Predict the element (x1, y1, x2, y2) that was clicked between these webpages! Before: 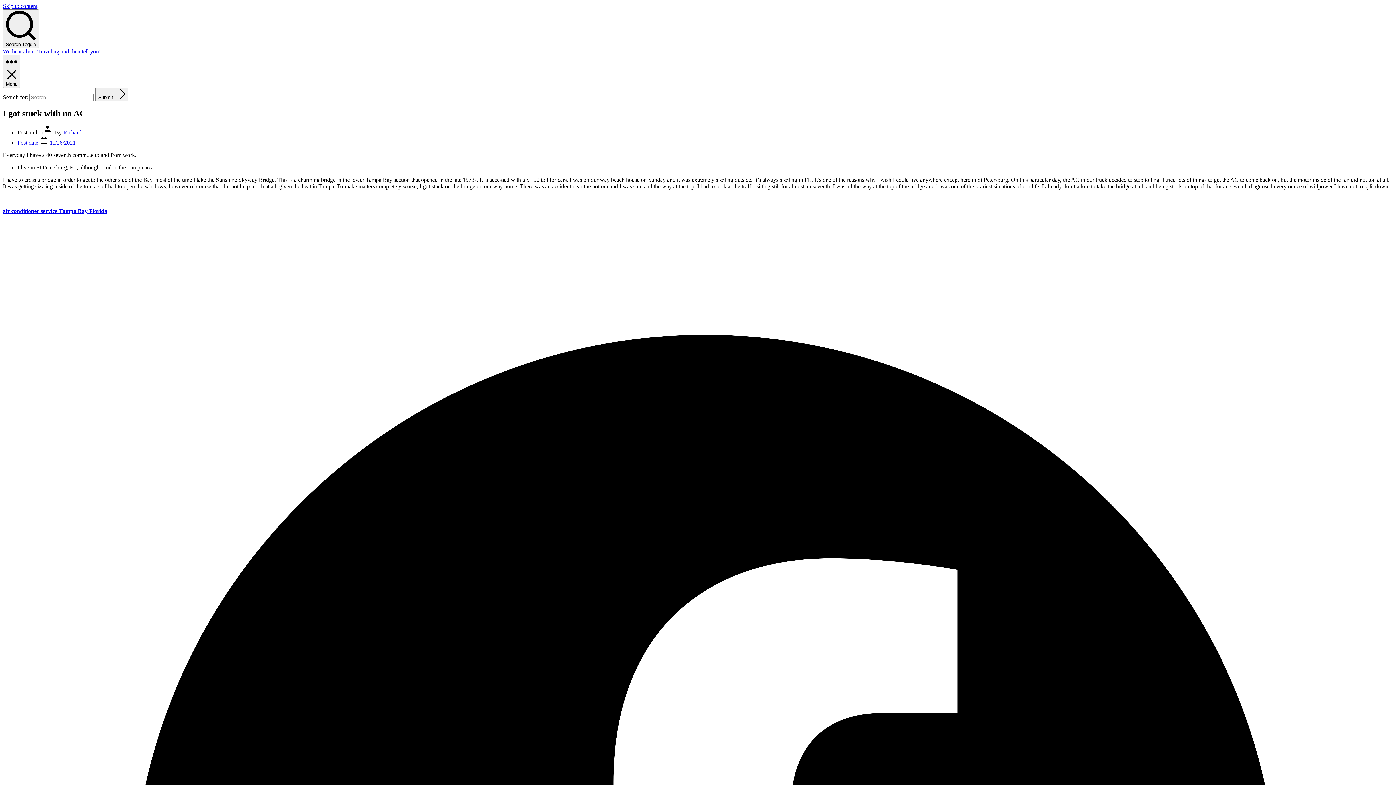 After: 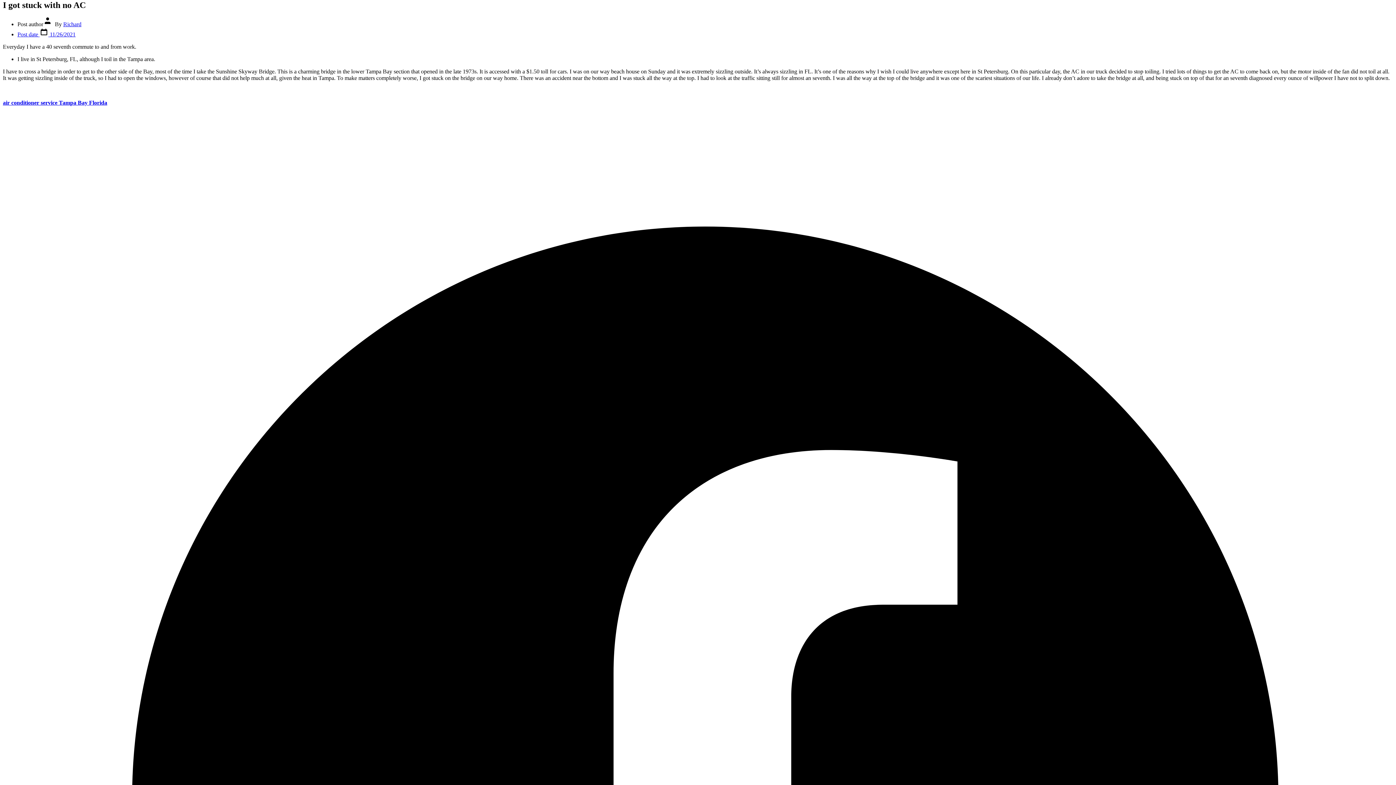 Action: label: Skip to content bbox: (2, 2, 37, 9)